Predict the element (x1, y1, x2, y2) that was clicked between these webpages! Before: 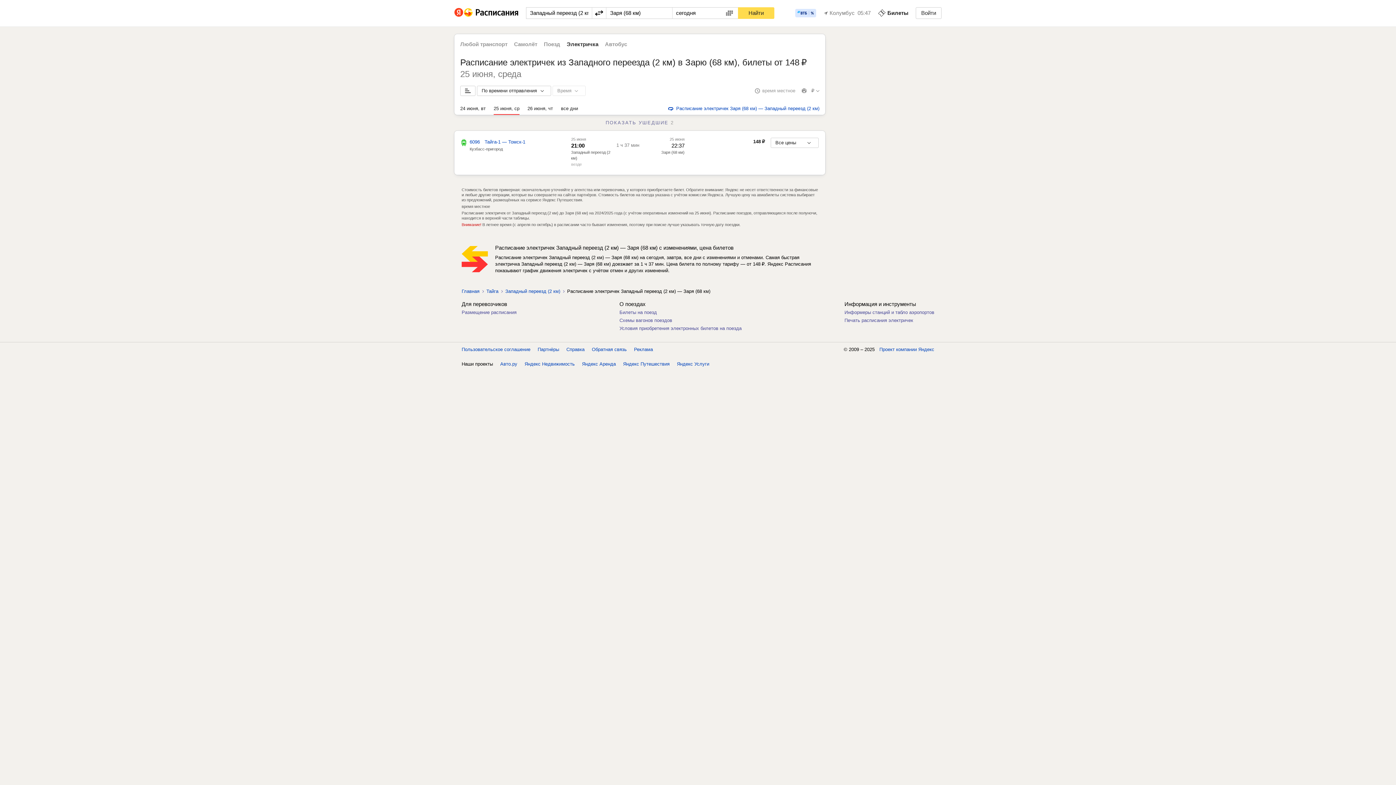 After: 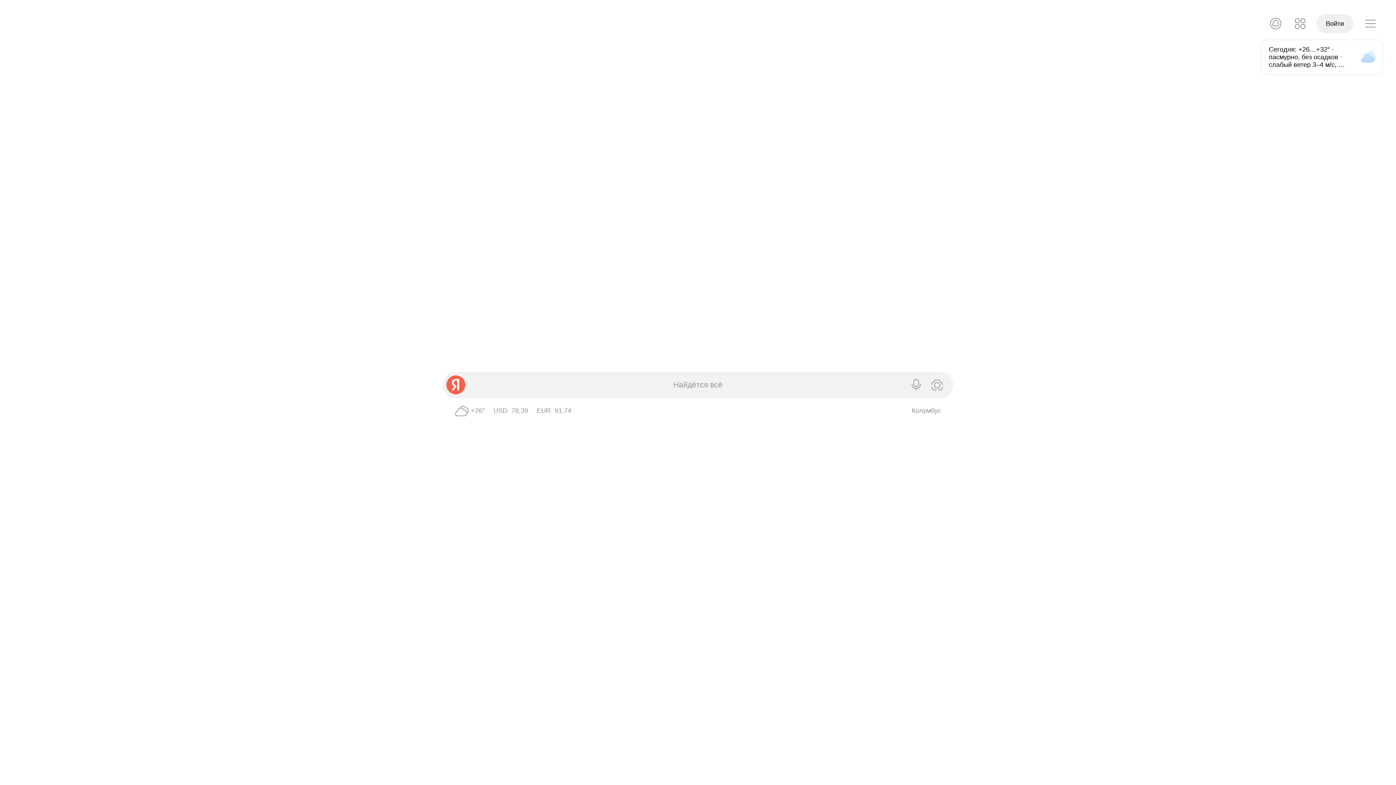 Action: label: Проект компании Яндекс bbox: (879, 346, 934, 352)